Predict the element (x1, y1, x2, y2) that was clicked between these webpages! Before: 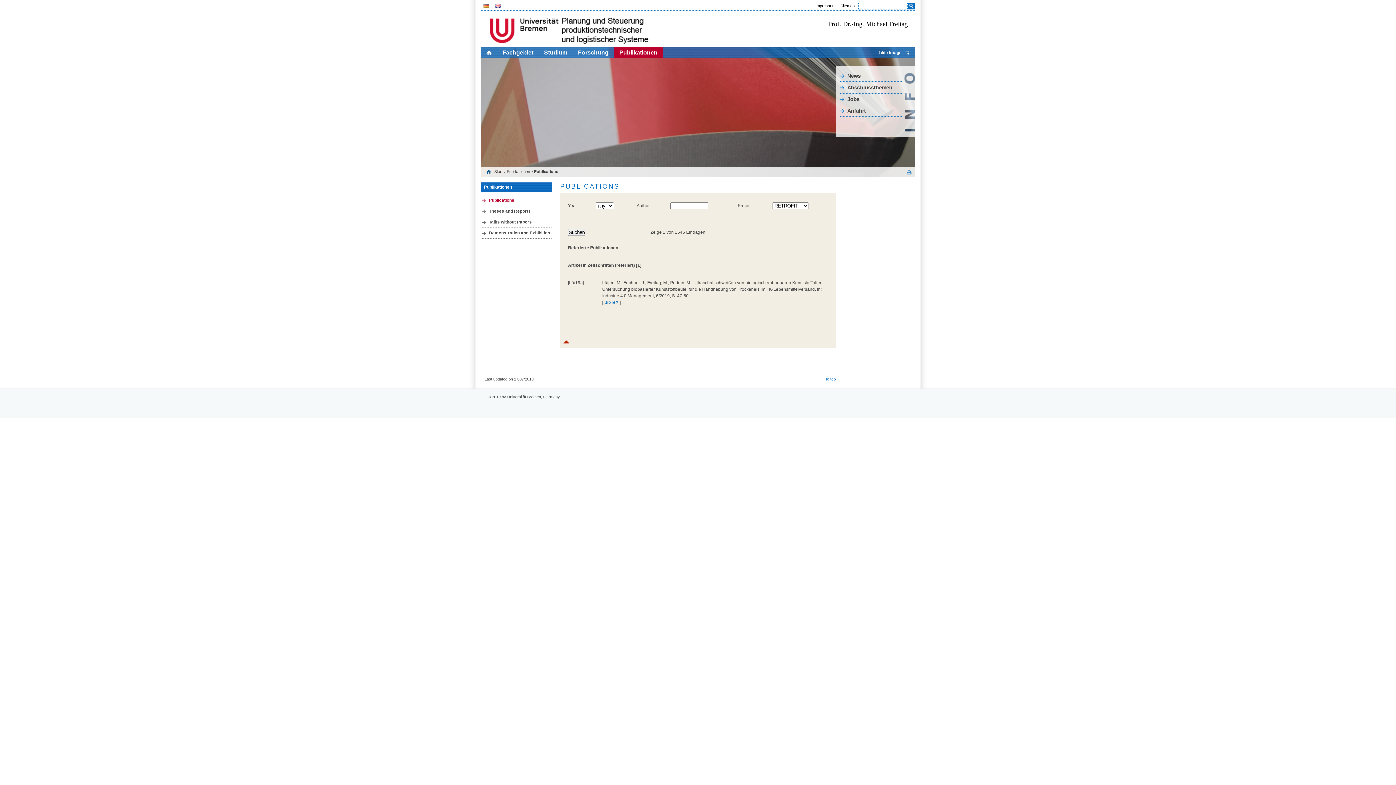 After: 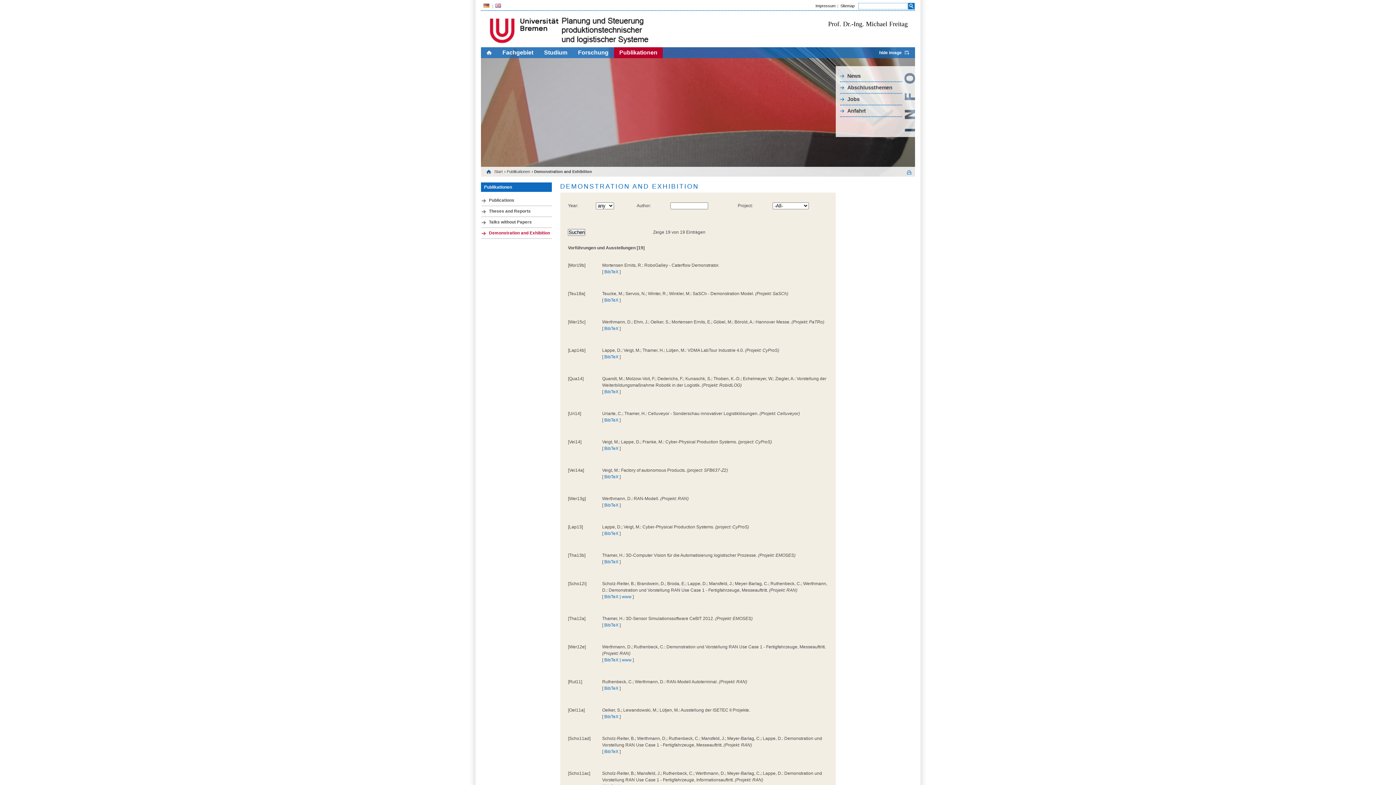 Action: bbox: (481, 228, 552, 238) label: Demonstration and Exhibition